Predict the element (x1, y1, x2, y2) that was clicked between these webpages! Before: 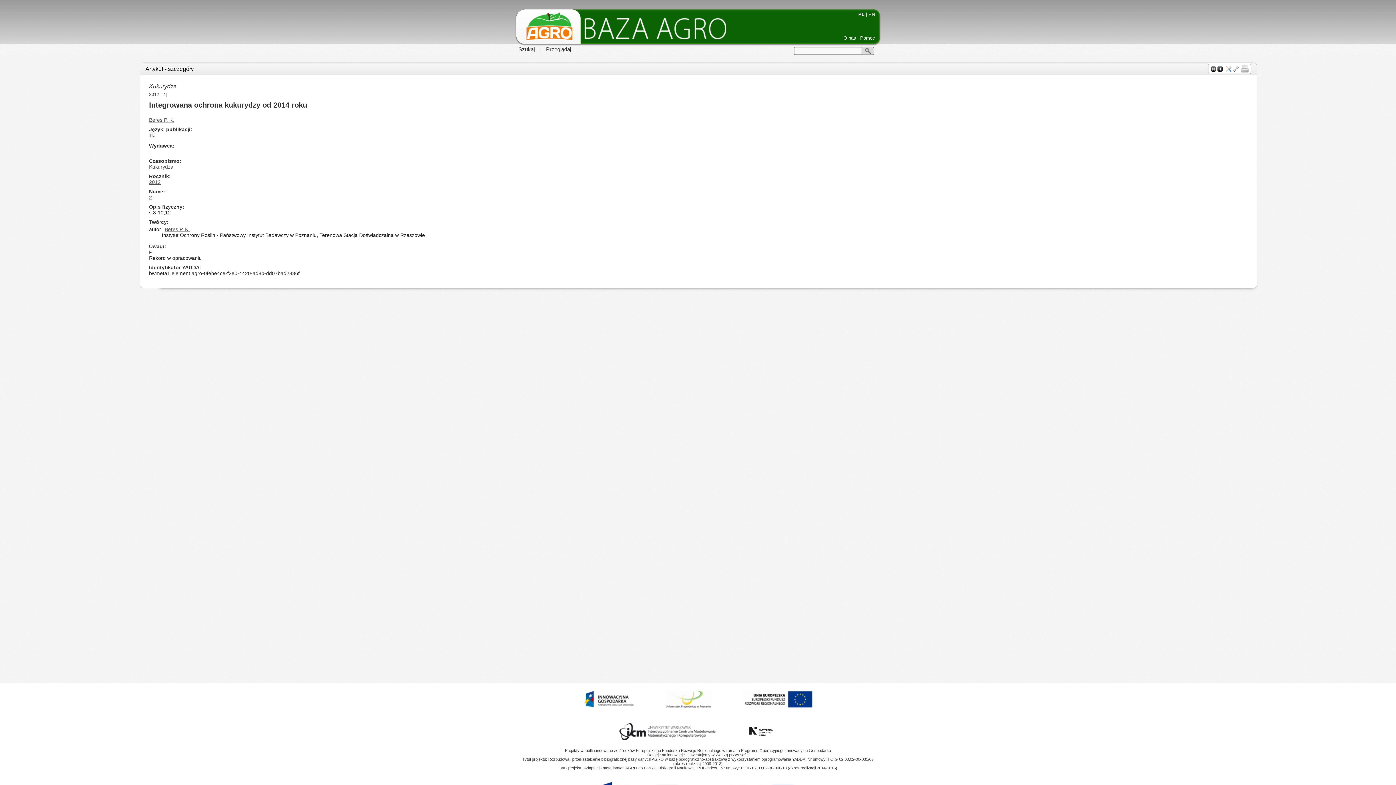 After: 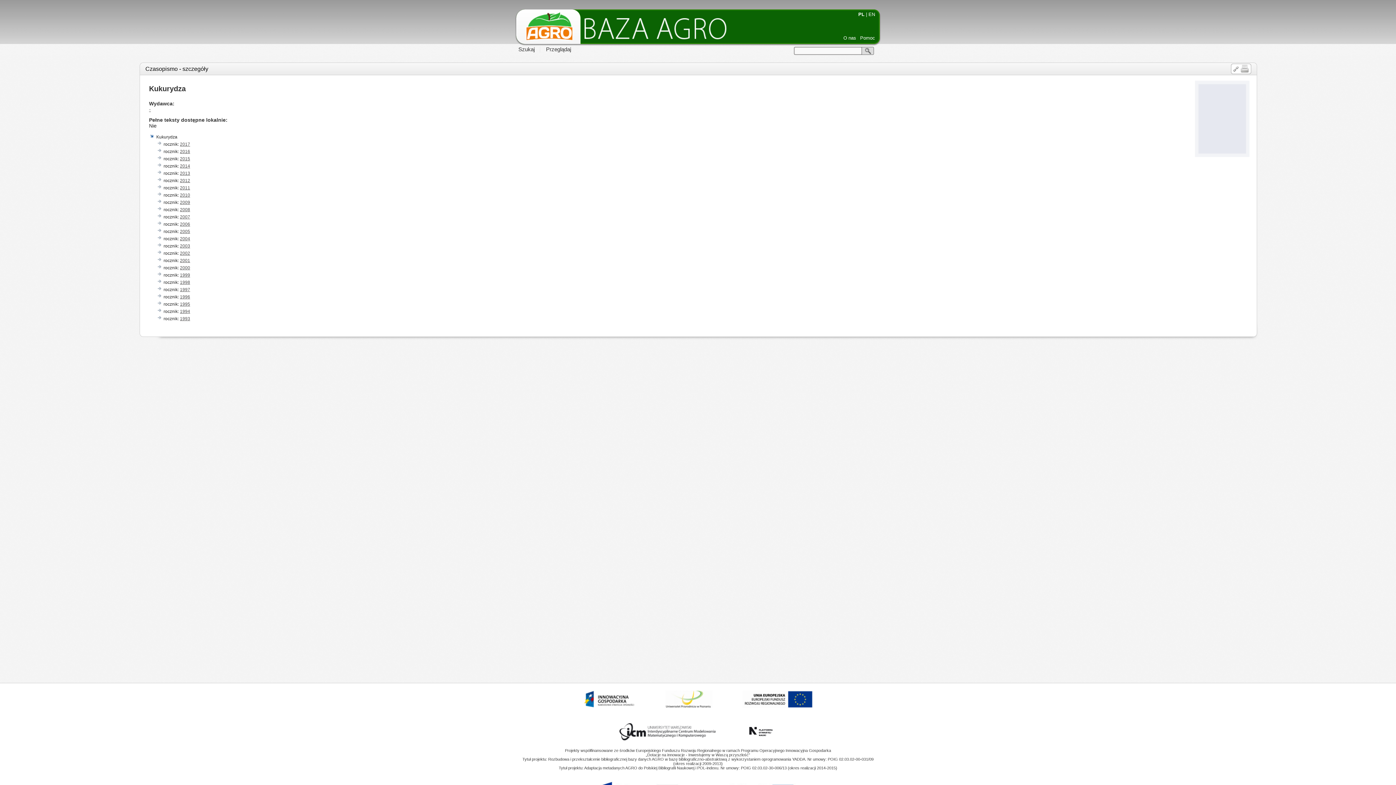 Action: bbox: (149, 82, 469, 90) label: Kukurydza